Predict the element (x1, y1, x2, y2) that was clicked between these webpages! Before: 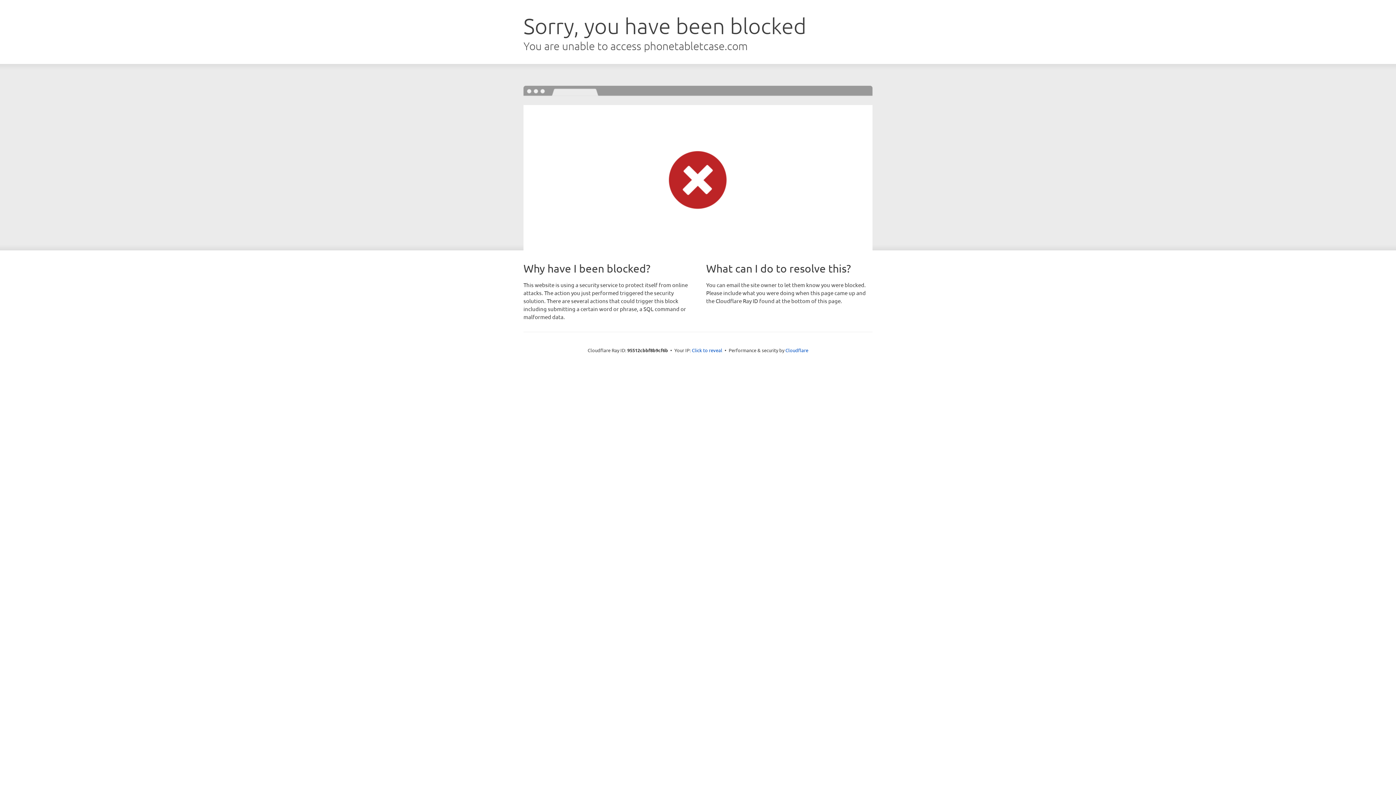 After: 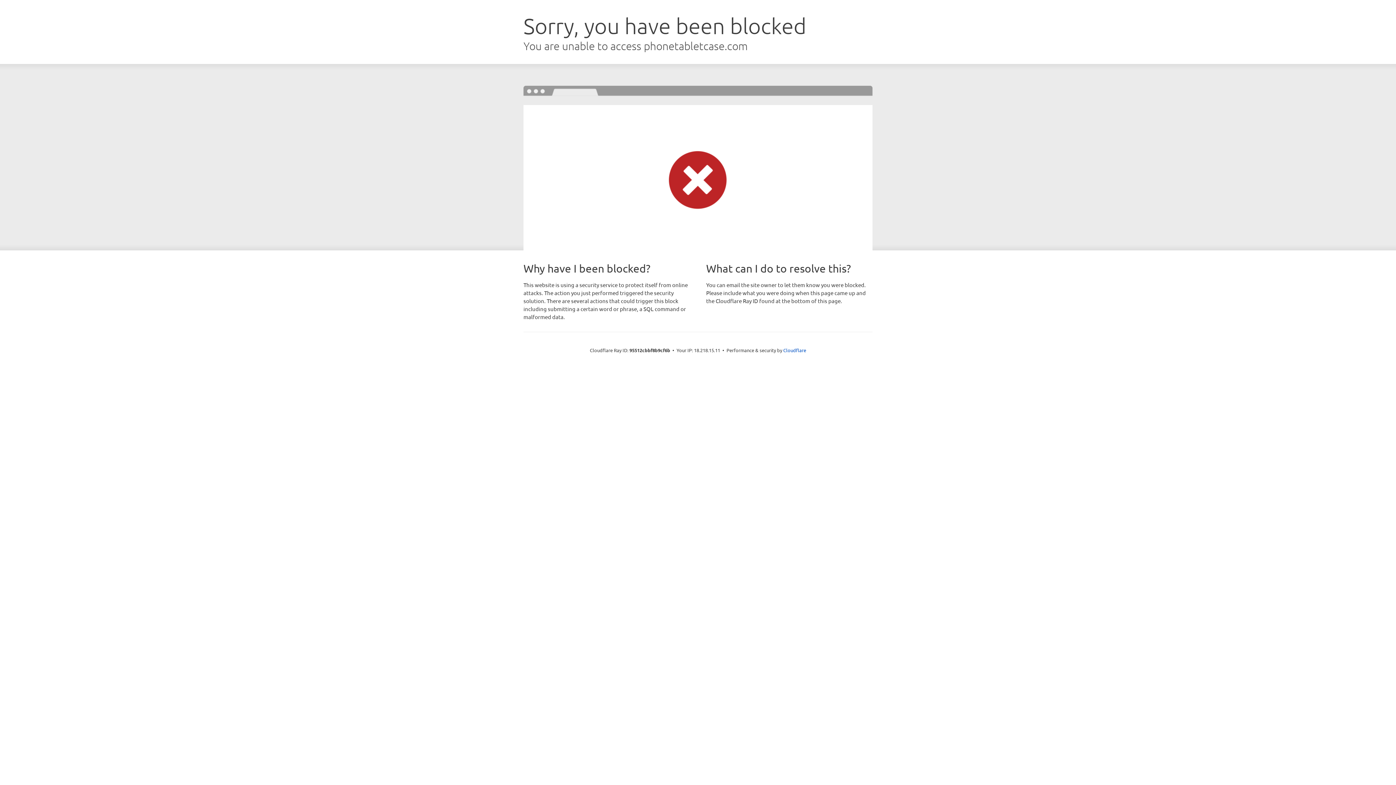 Action: label: Click to reveal bbox: (692, 346, 722, 353)